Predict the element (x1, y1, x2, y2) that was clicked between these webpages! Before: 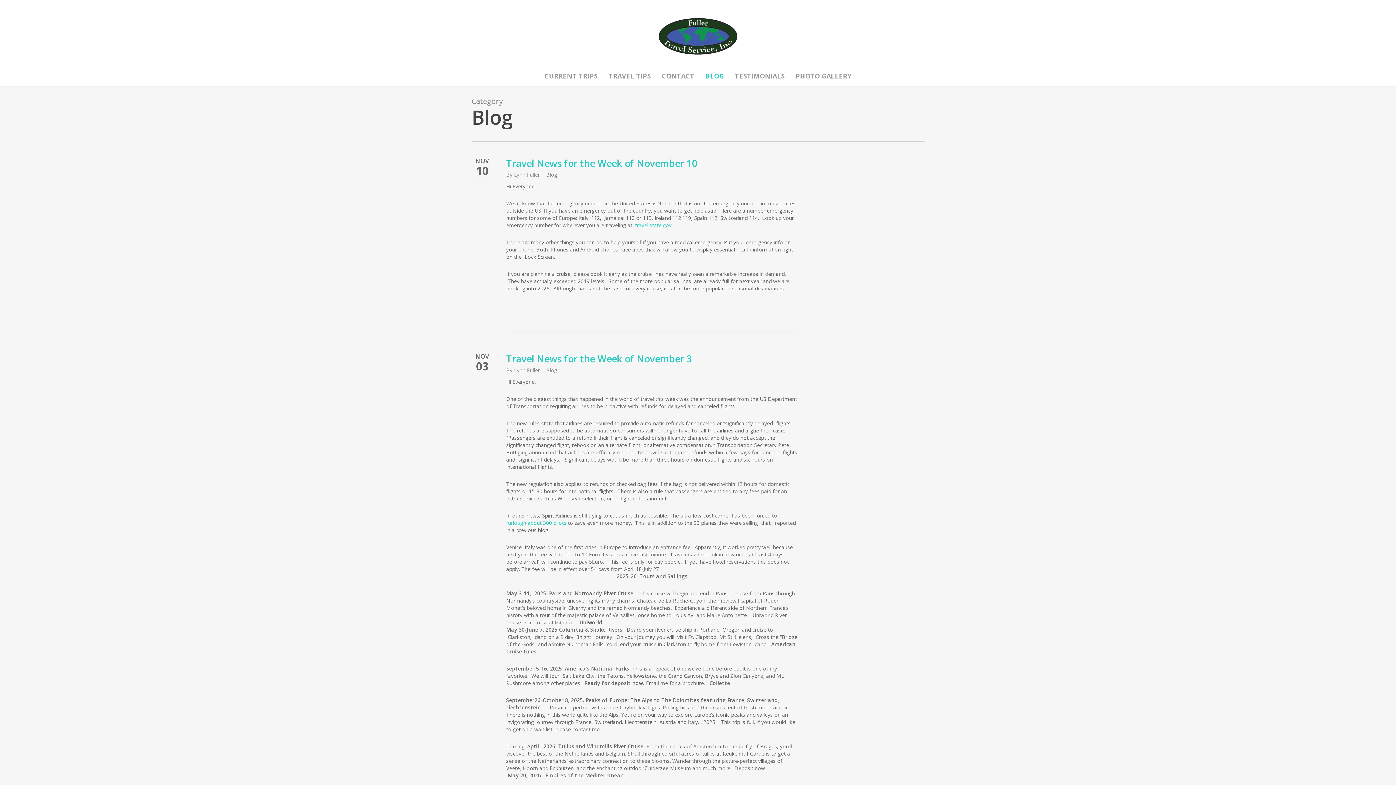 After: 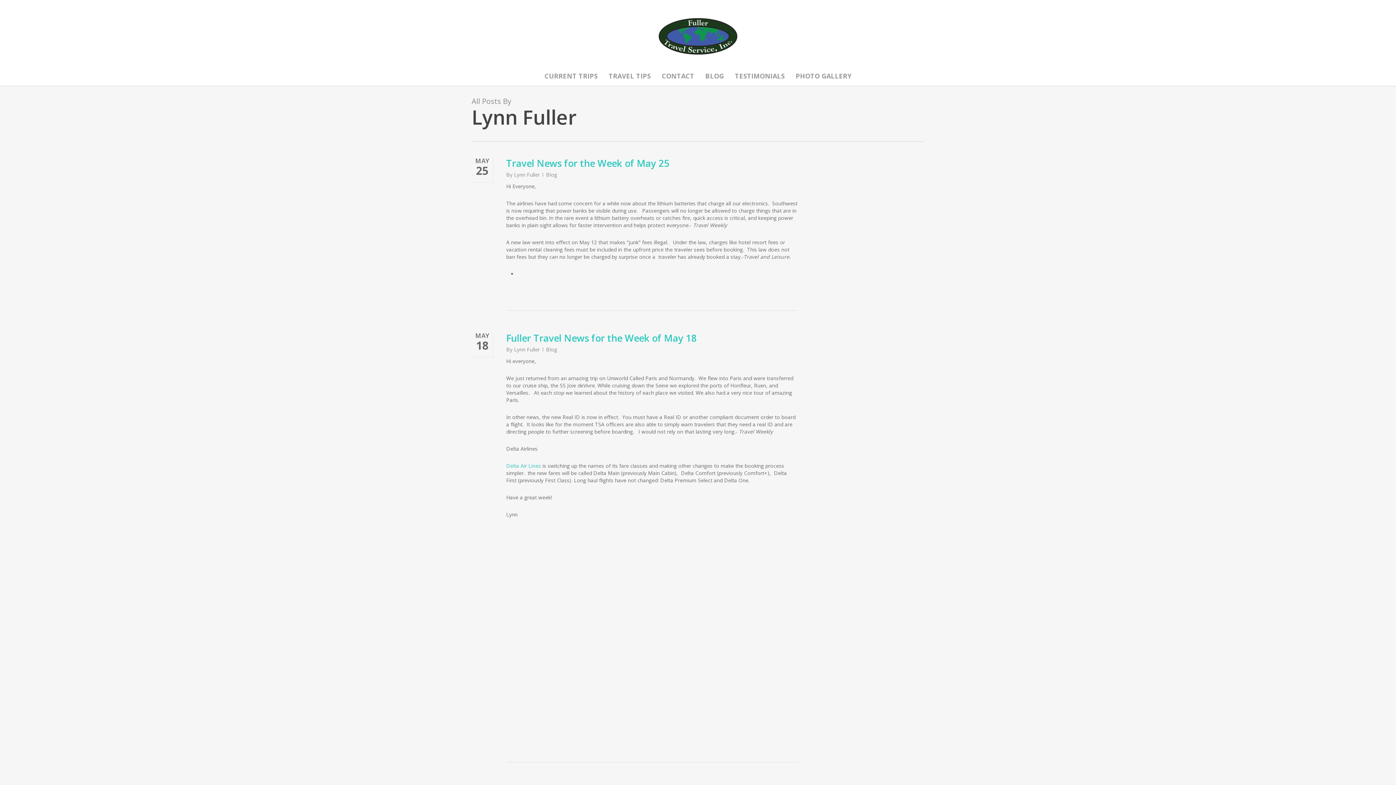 Action: label: Lynn Fuller bbox: (514, 366, 539, 373)